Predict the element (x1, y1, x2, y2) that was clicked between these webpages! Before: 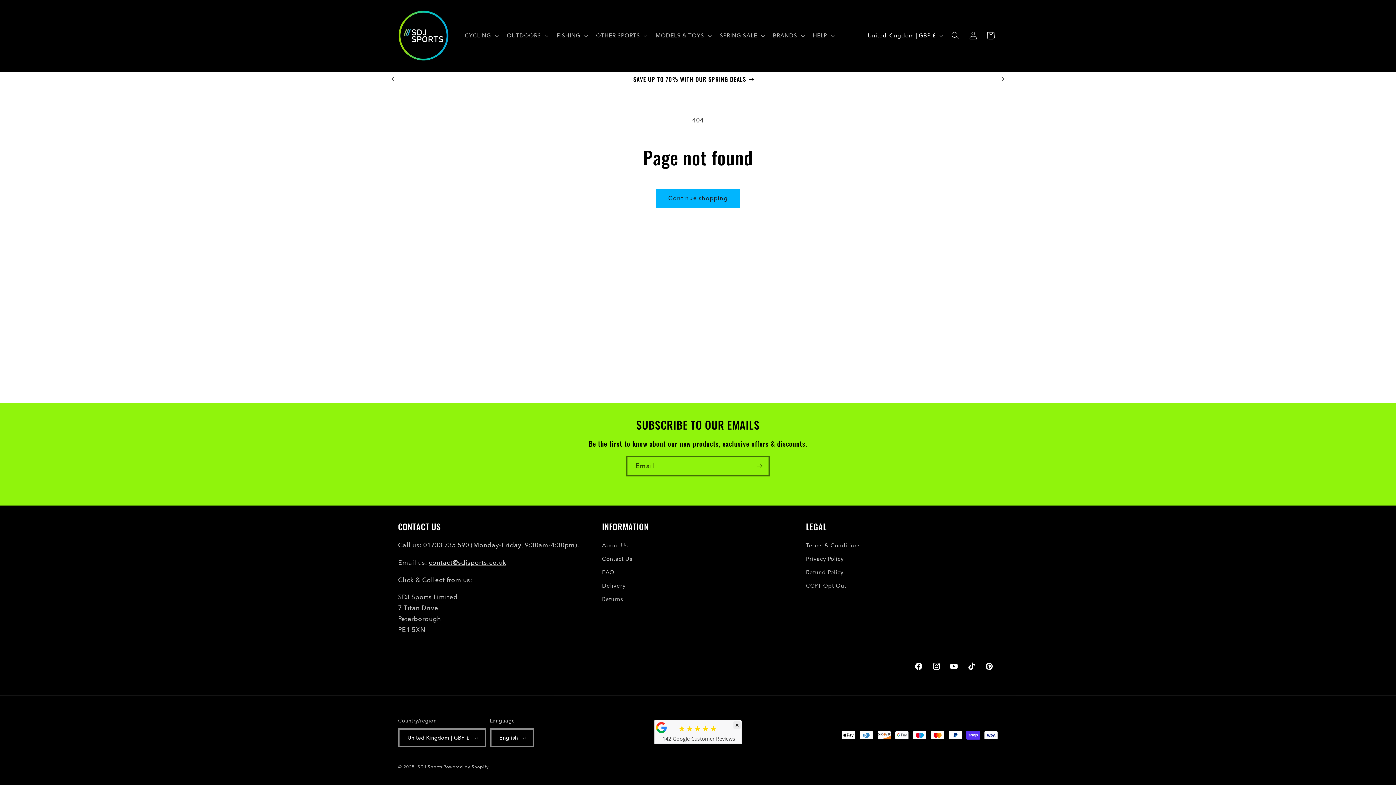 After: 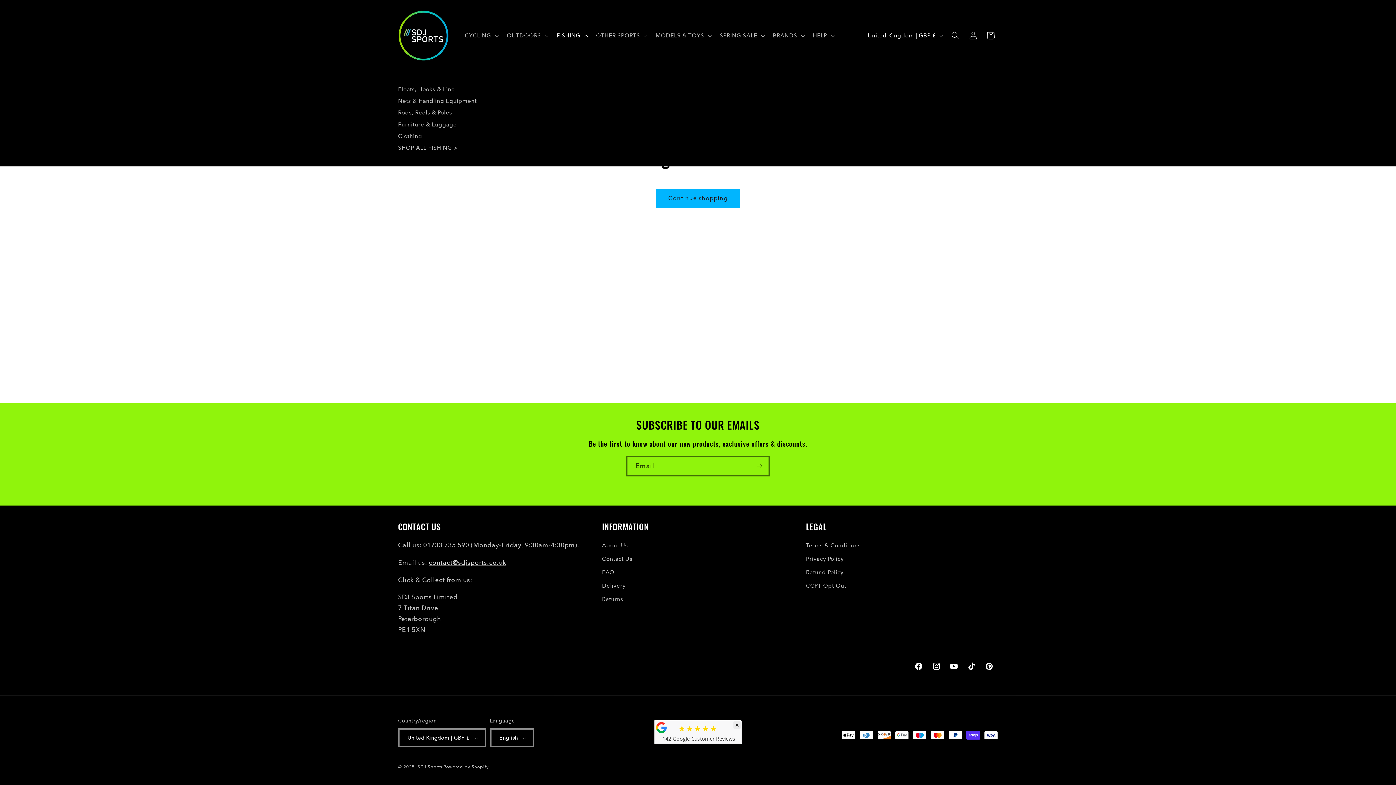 Action: label: FISHING bbox: (551, 27, 591, 43)